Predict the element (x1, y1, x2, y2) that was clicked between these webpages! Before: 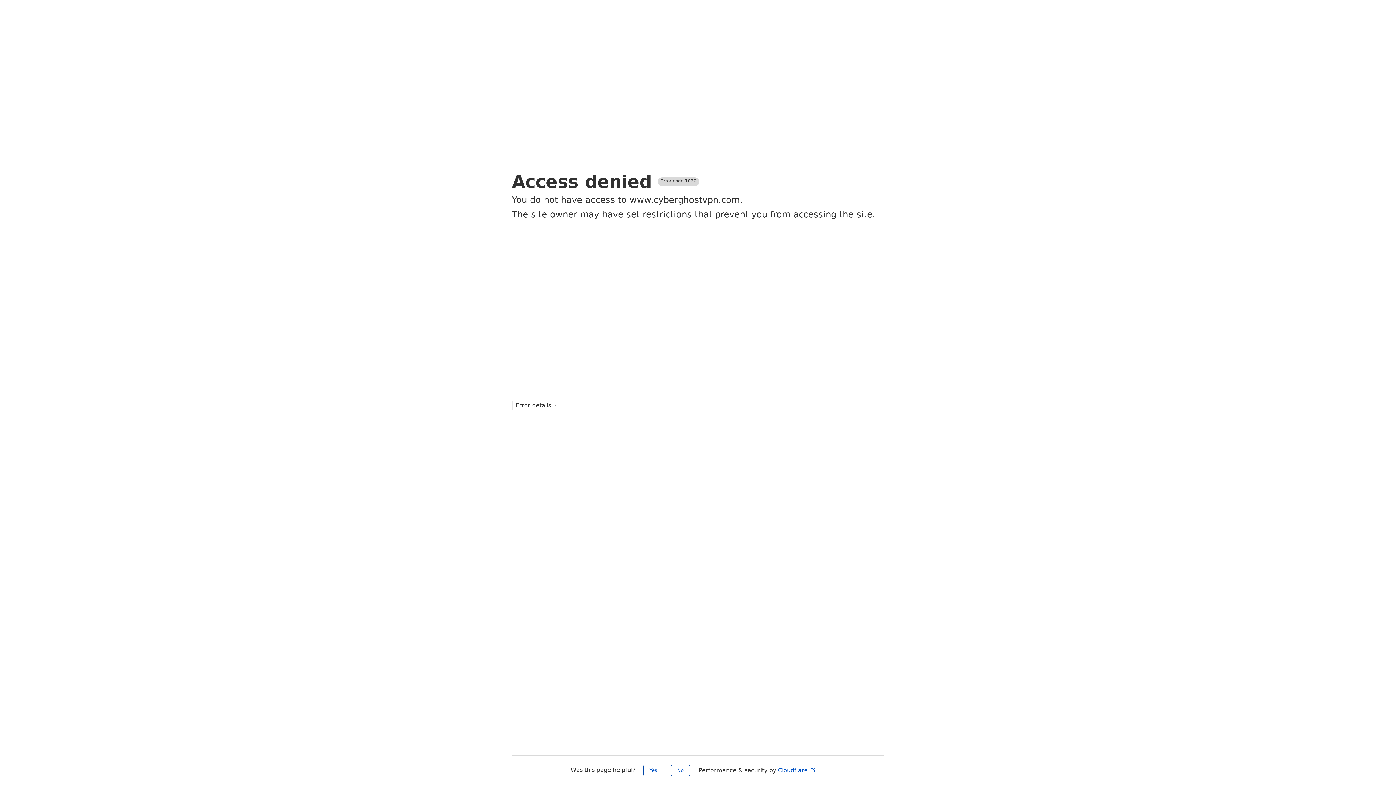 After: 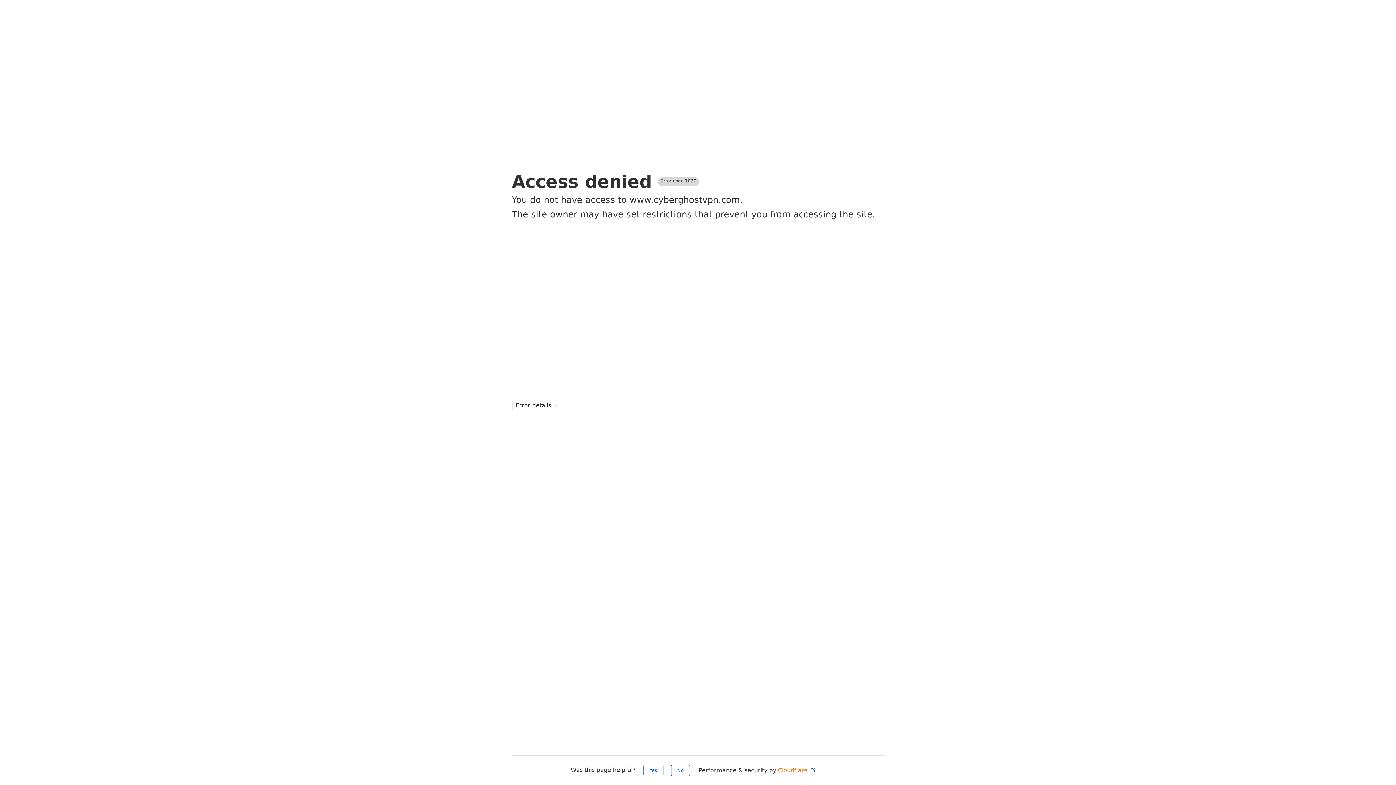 Action: bbox: (778, 767, 816, 774) label: Cloudflare 